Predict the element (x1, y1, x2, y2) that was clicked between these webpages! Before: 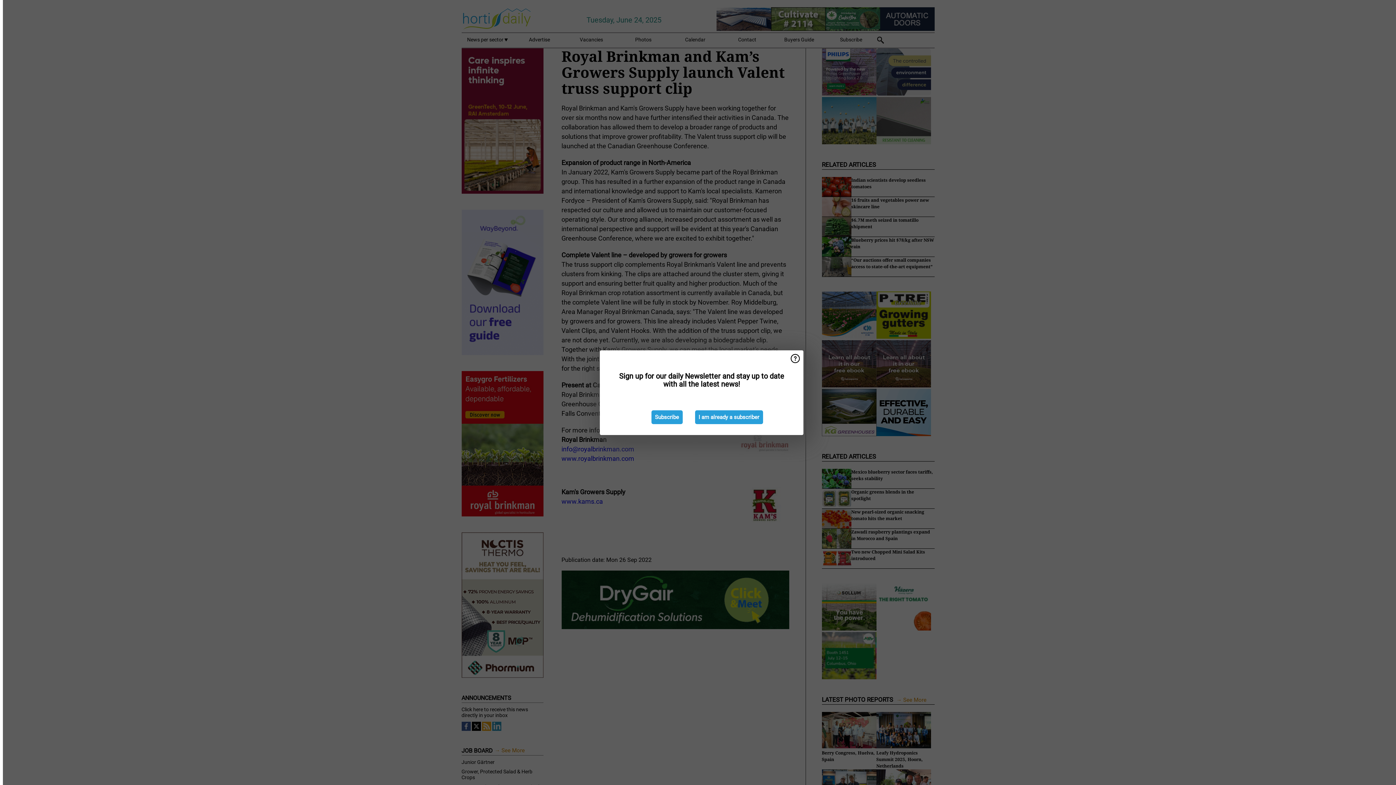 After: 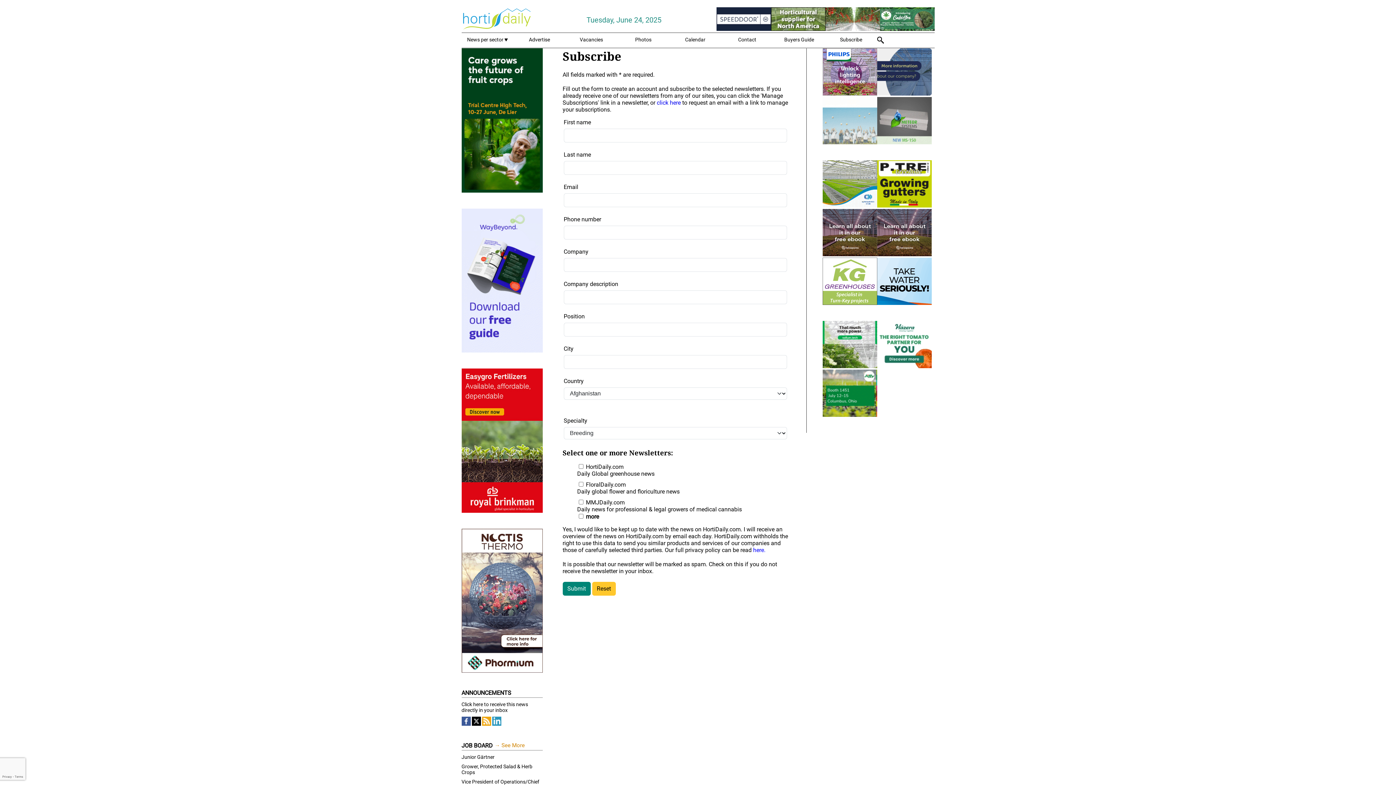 Action: label: Subscribe bbox: (651, 410, 682, 424)